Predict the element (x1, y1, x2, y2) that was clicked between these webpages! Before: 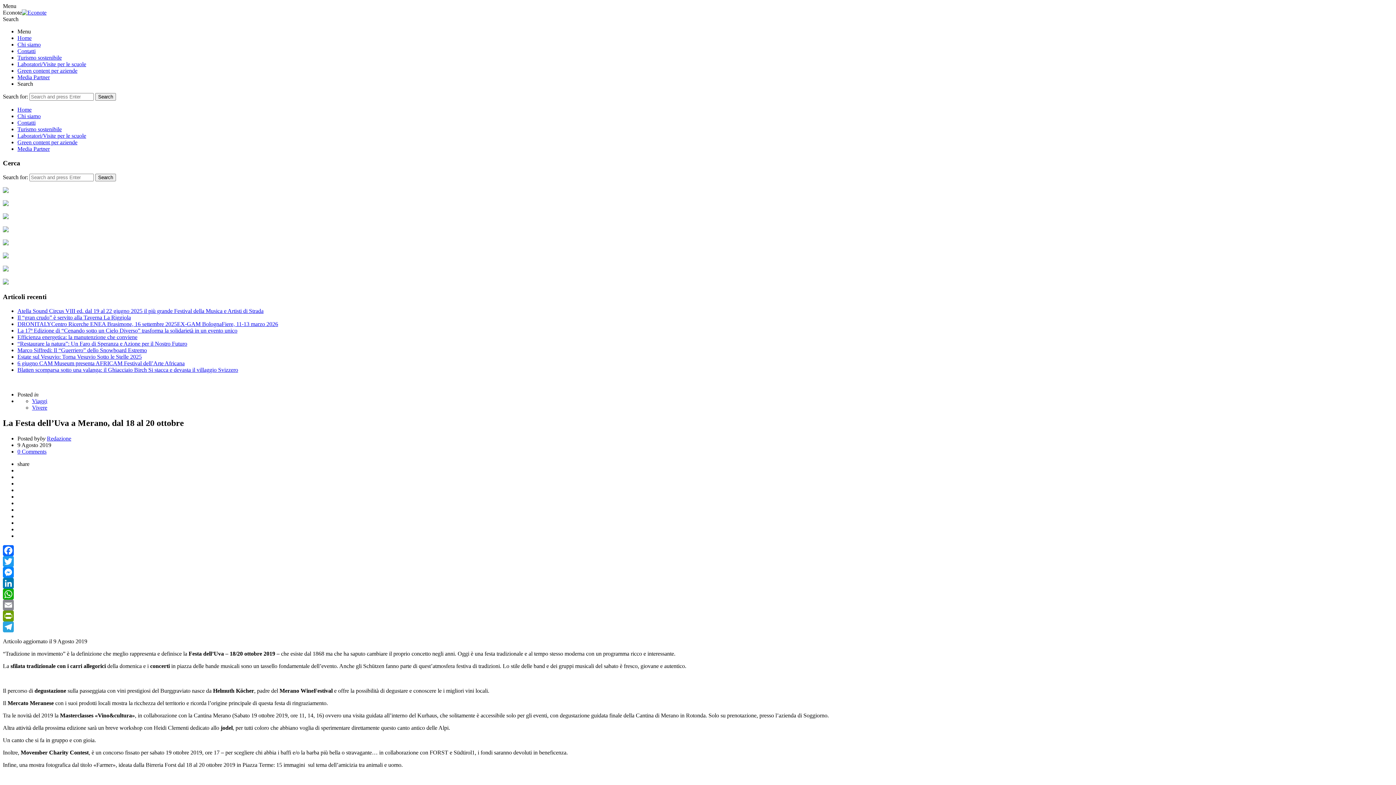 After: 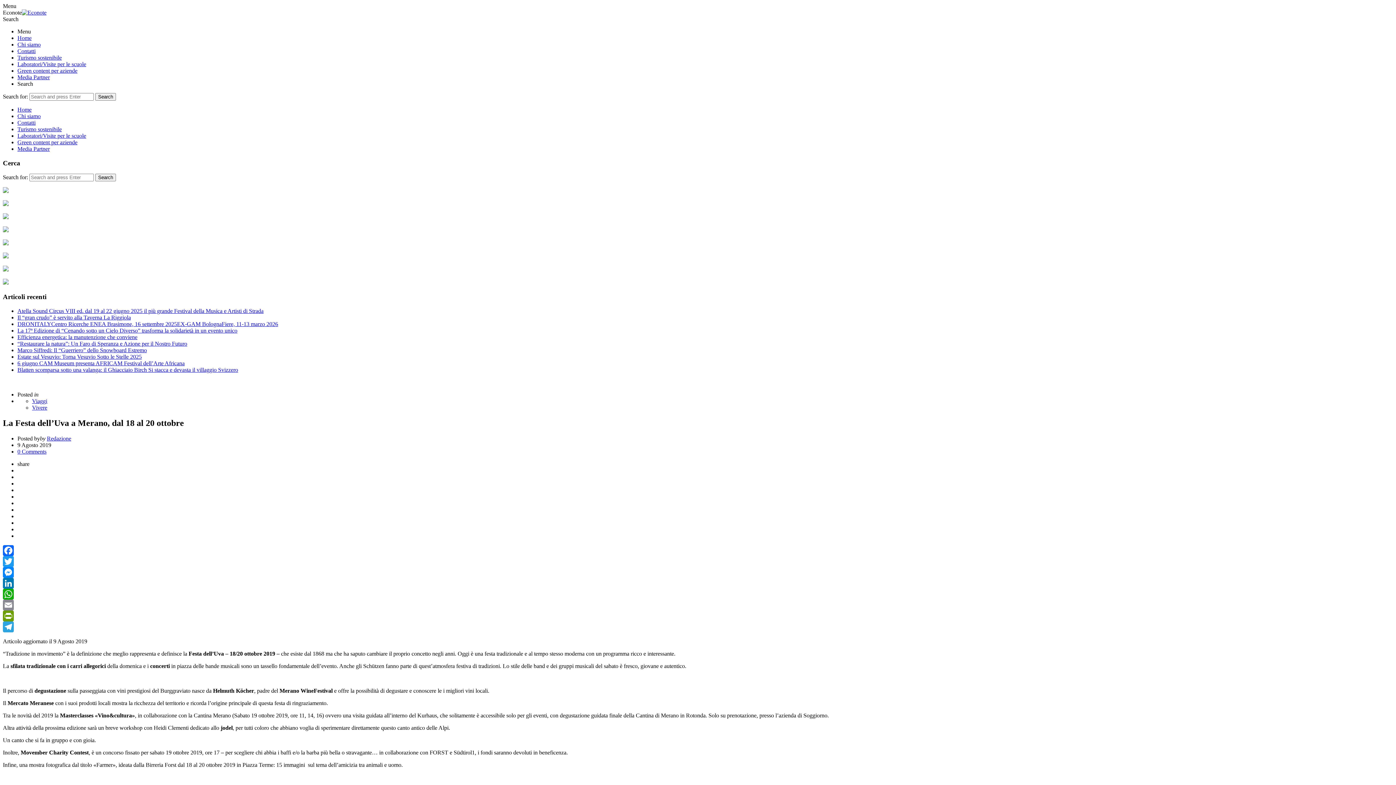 Action: label: WhatsApp bbox: (2, 588, 1393, 599)